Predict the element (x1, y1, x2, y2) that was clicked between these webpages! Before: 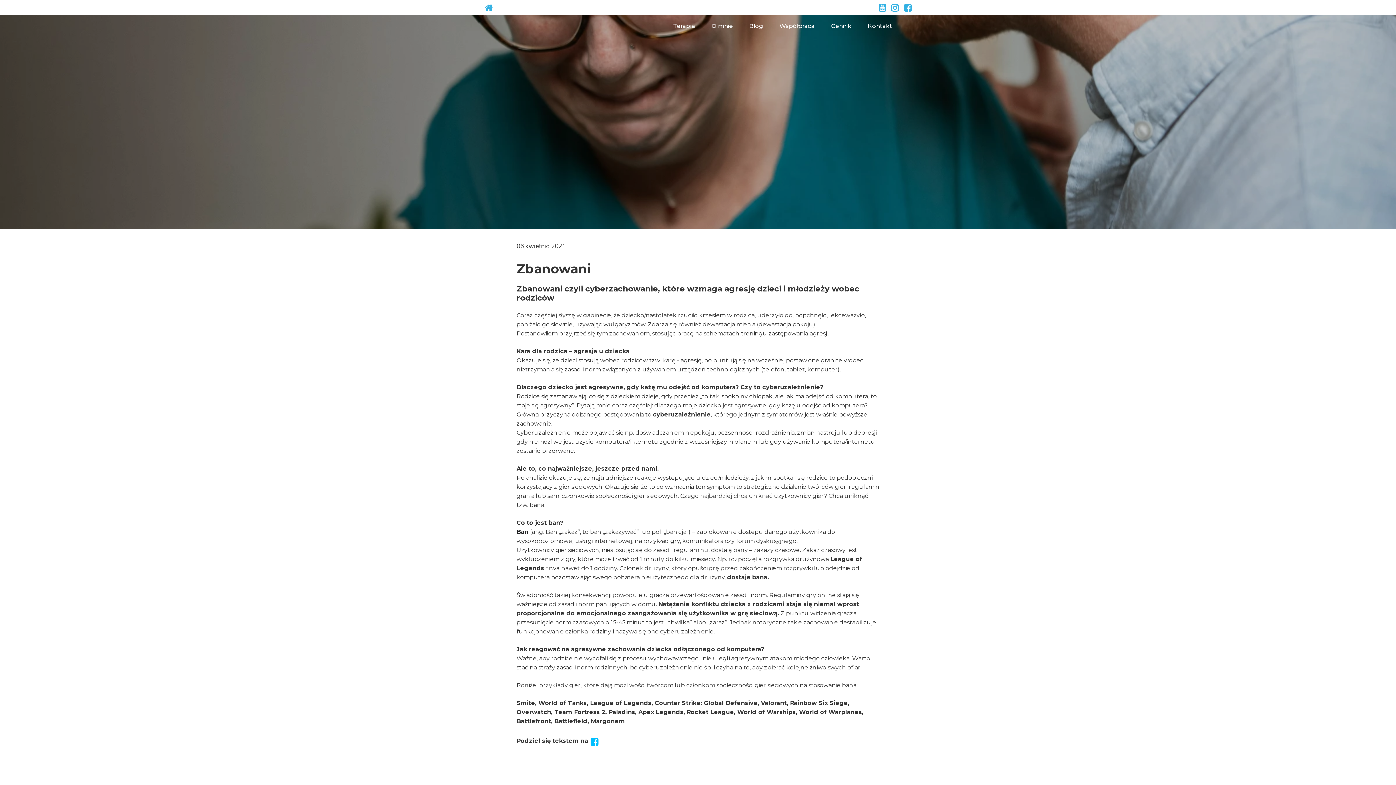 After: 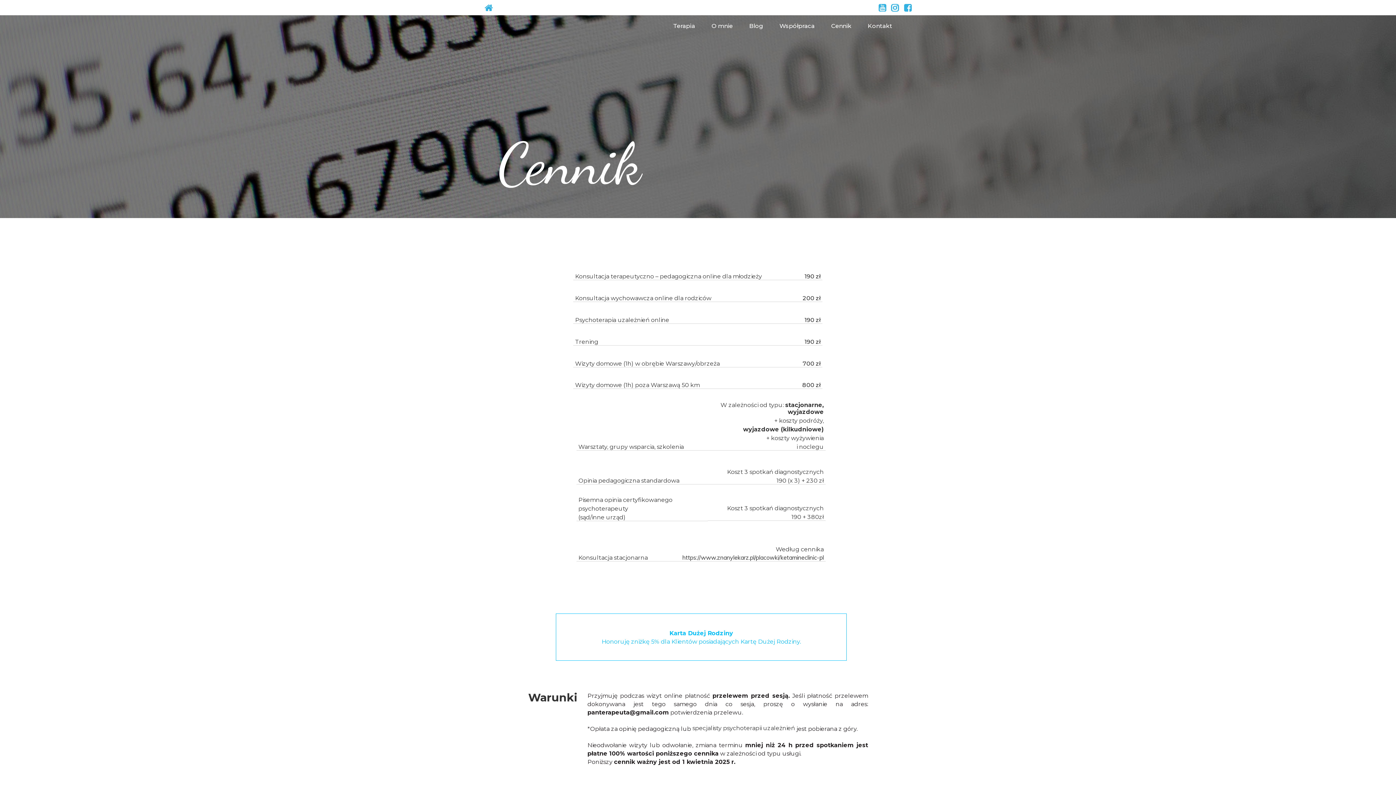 Action: bbox: (824, 17, 858, 34) label: Cennik